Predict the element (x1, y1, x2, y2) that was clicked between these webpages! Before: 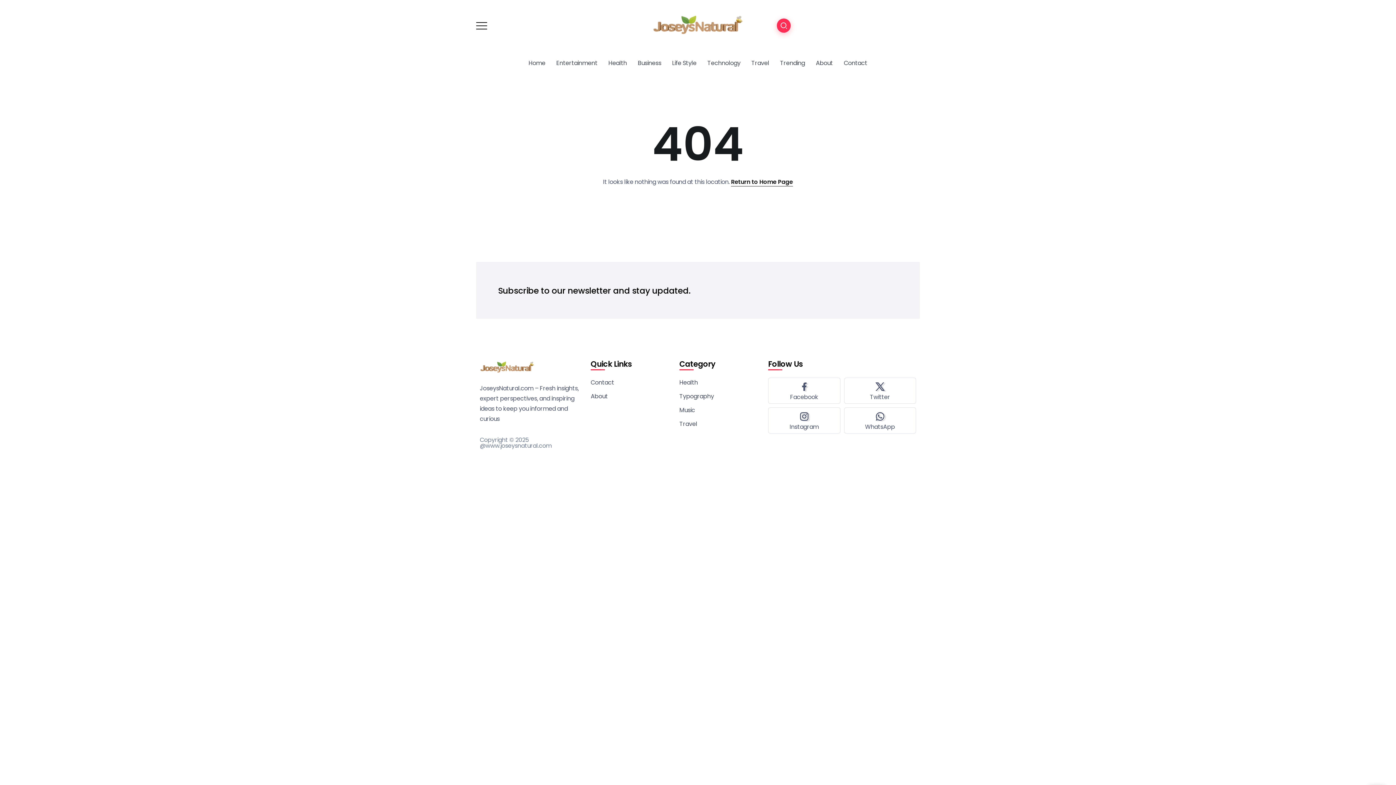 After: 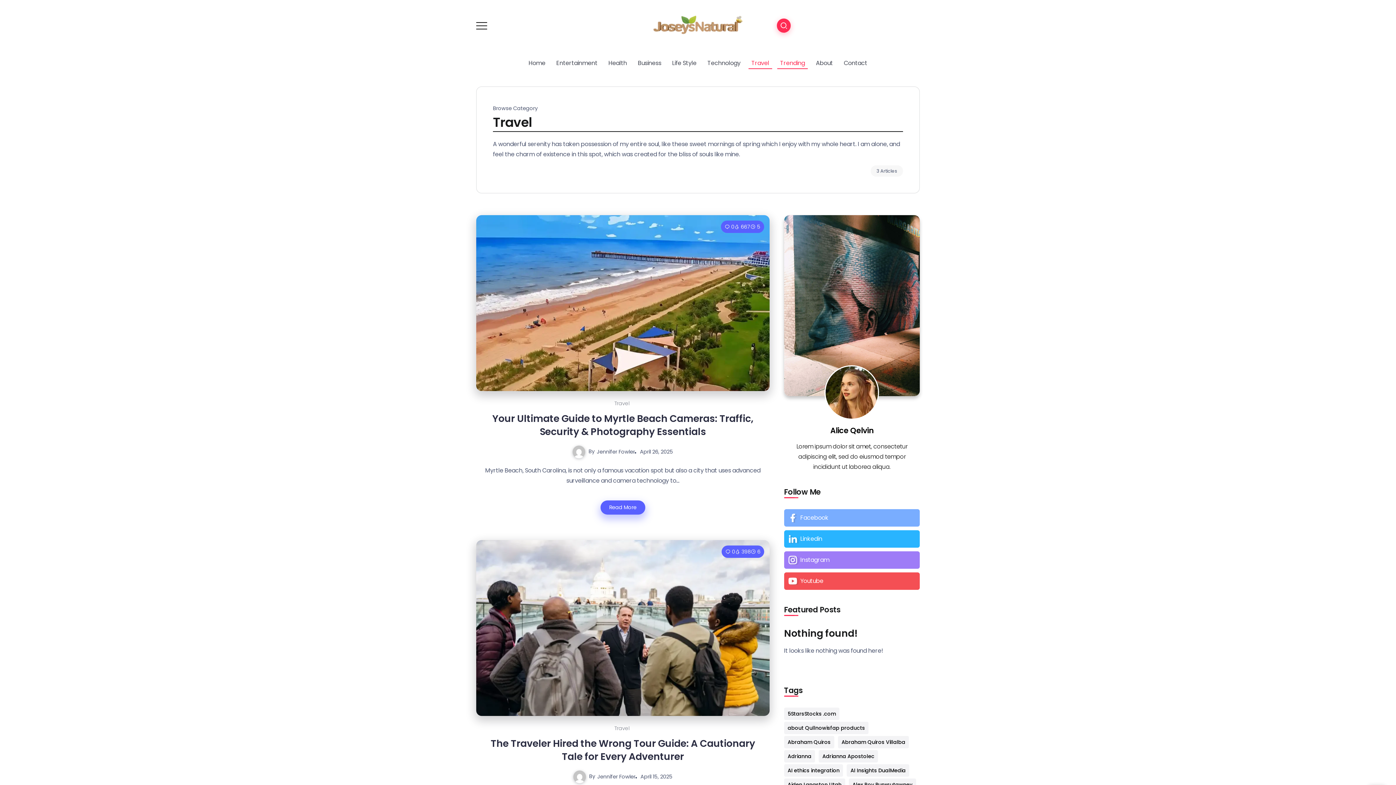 Action: bbox: (777, 57, 808, 69) label: Trending